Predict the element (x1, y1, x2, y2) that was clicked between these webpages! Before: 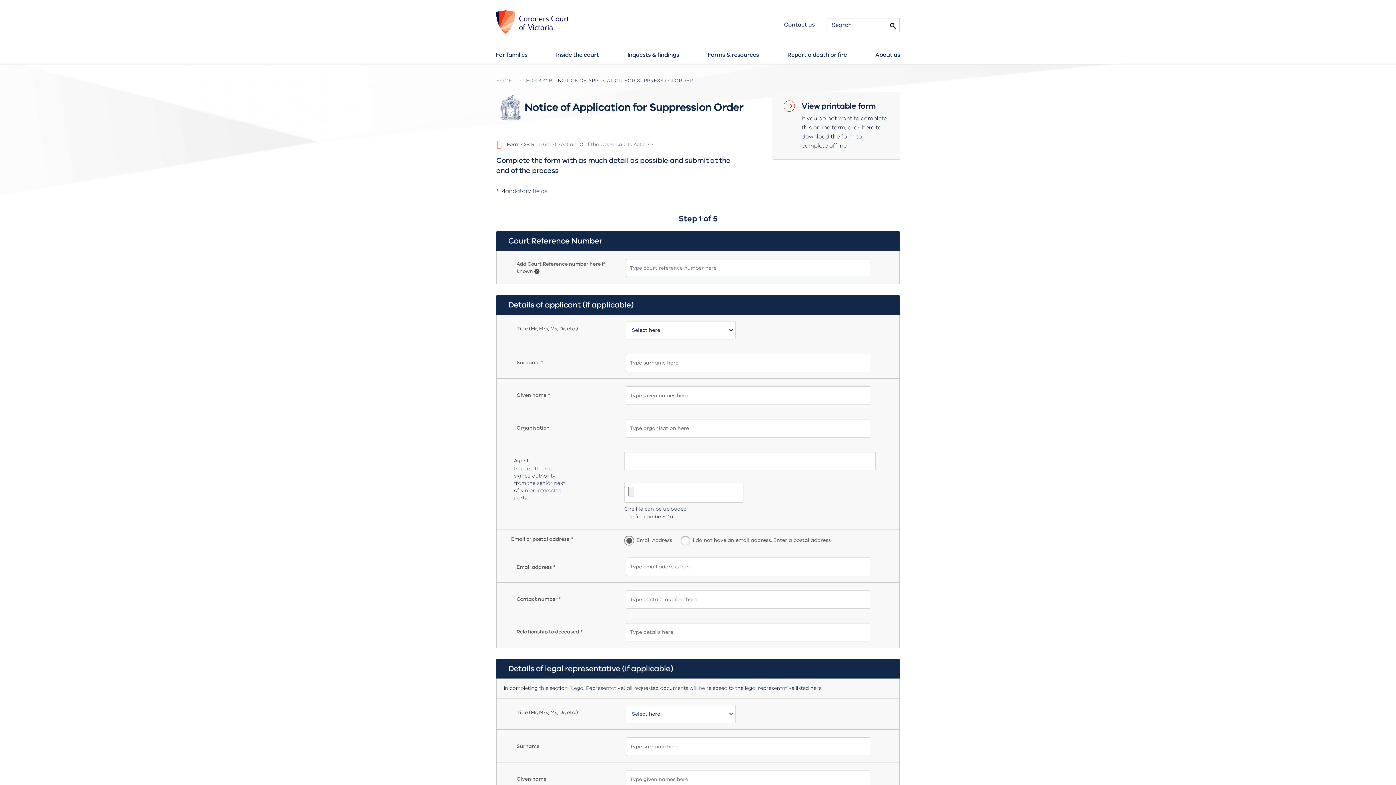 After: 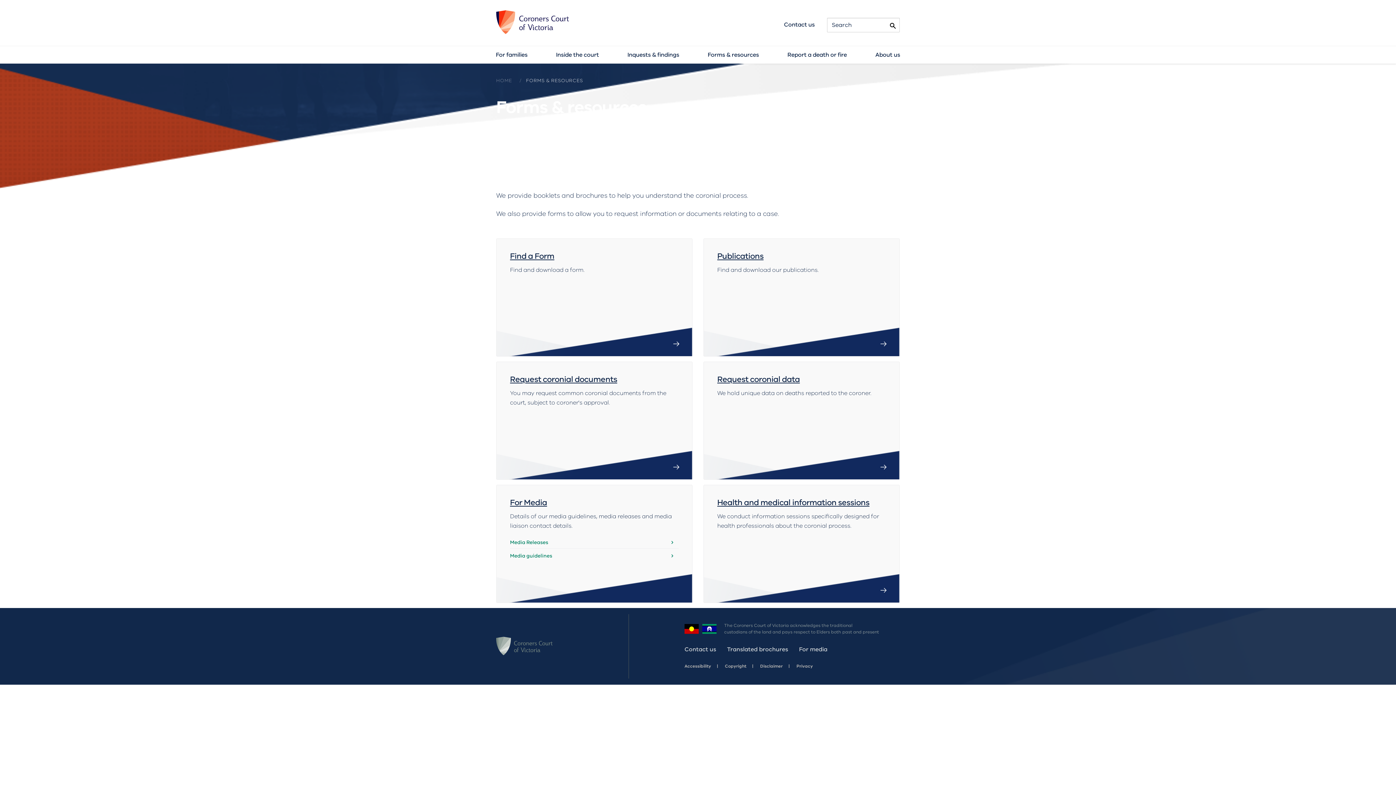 Action: label: Forms & resources bbox: (707, 49, 759, 60)